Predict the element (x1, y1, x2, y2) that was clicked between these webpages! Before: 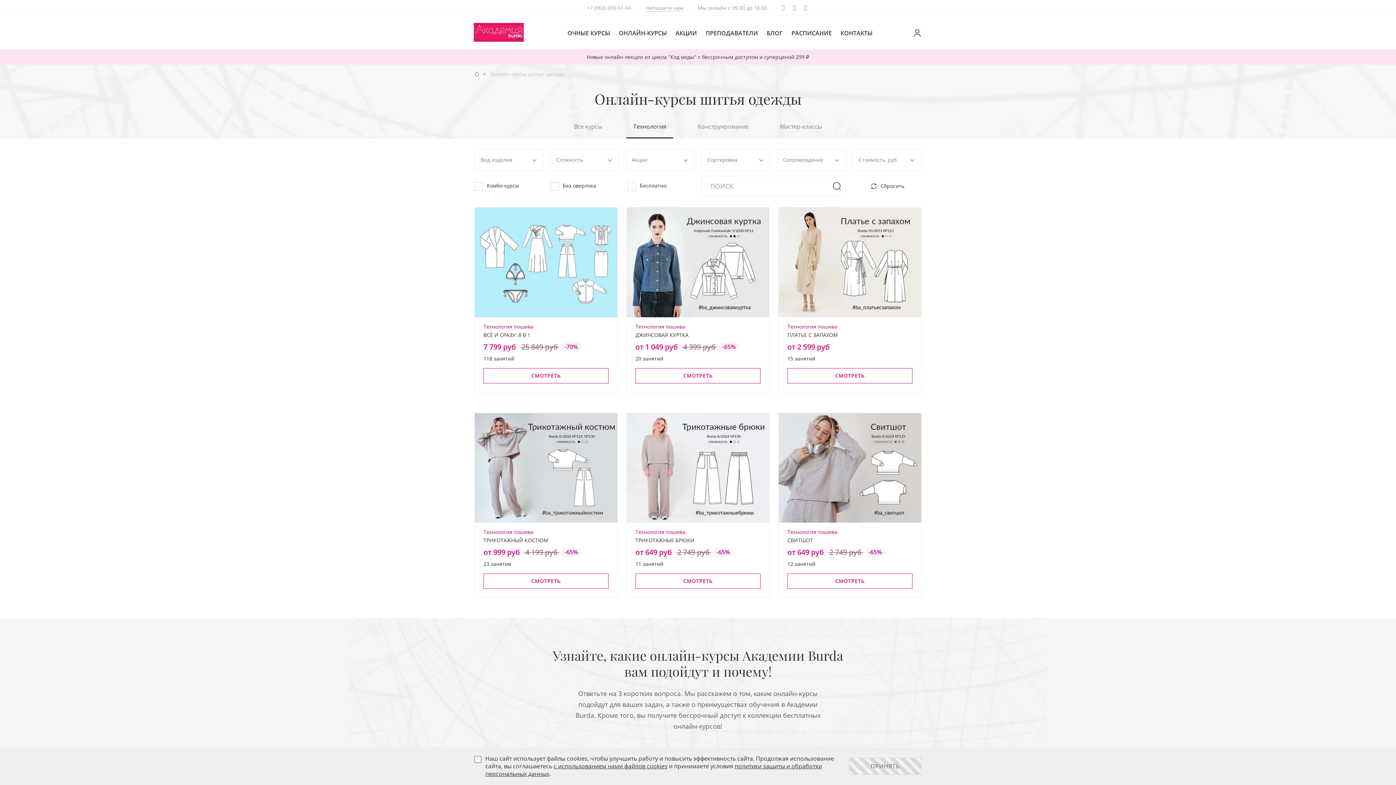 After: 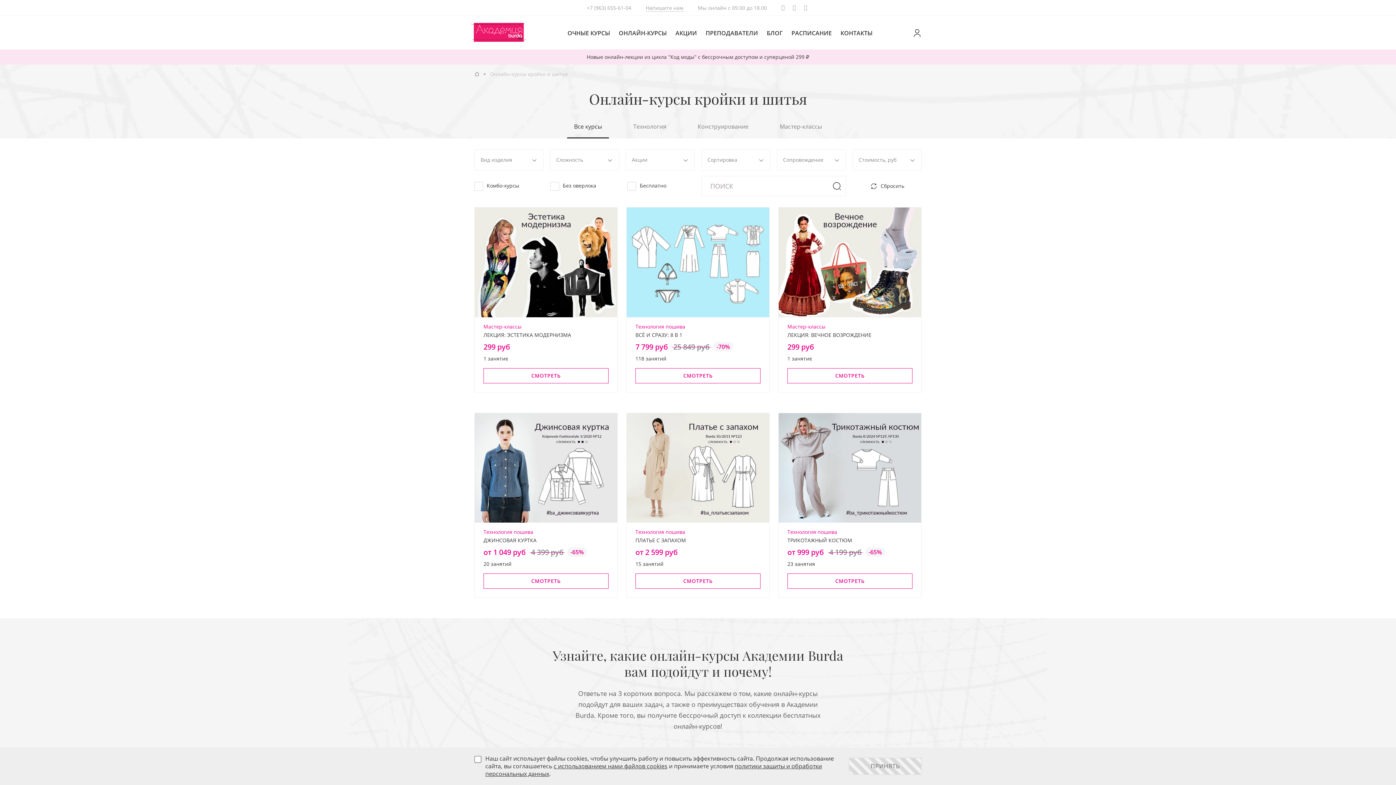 Action: label: Все курсы bbox: (567, 121, 609, 138)